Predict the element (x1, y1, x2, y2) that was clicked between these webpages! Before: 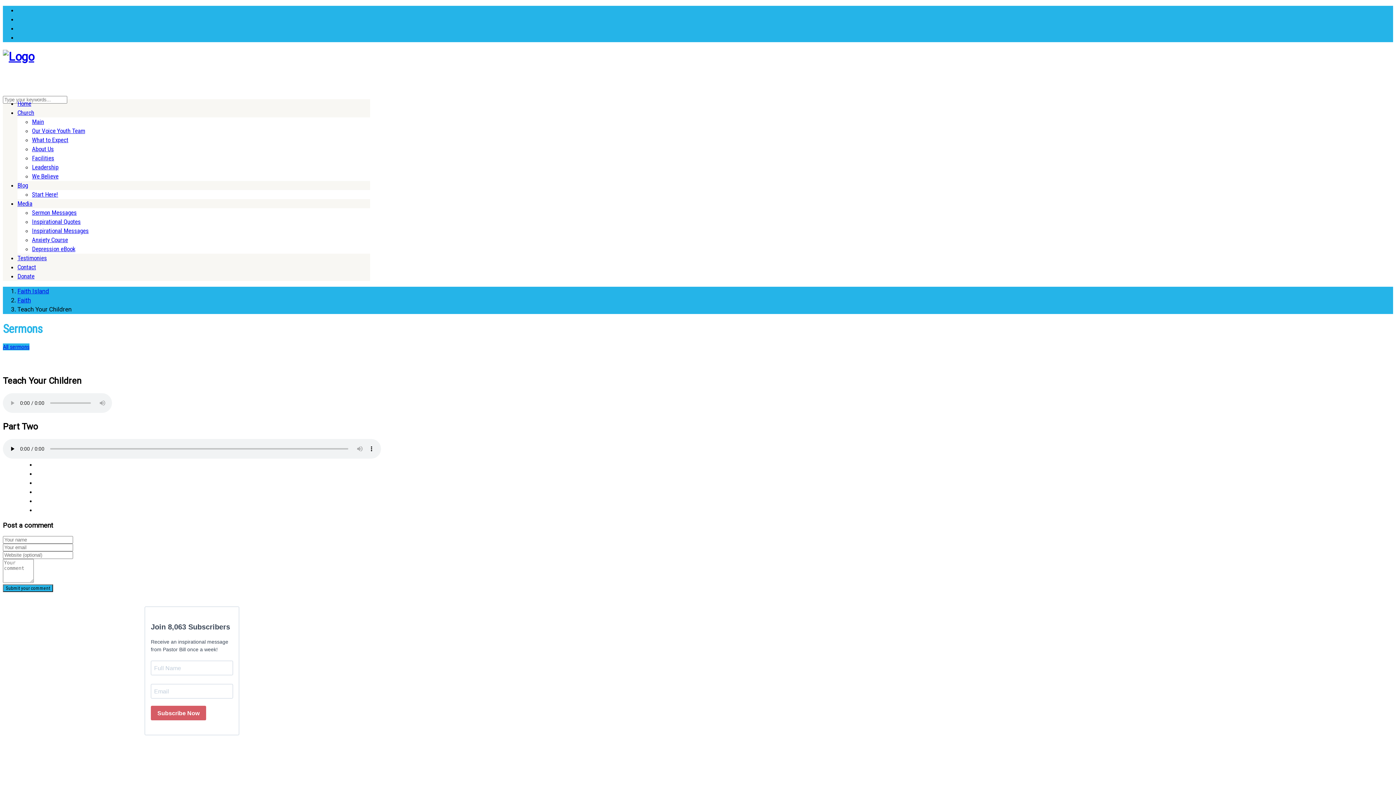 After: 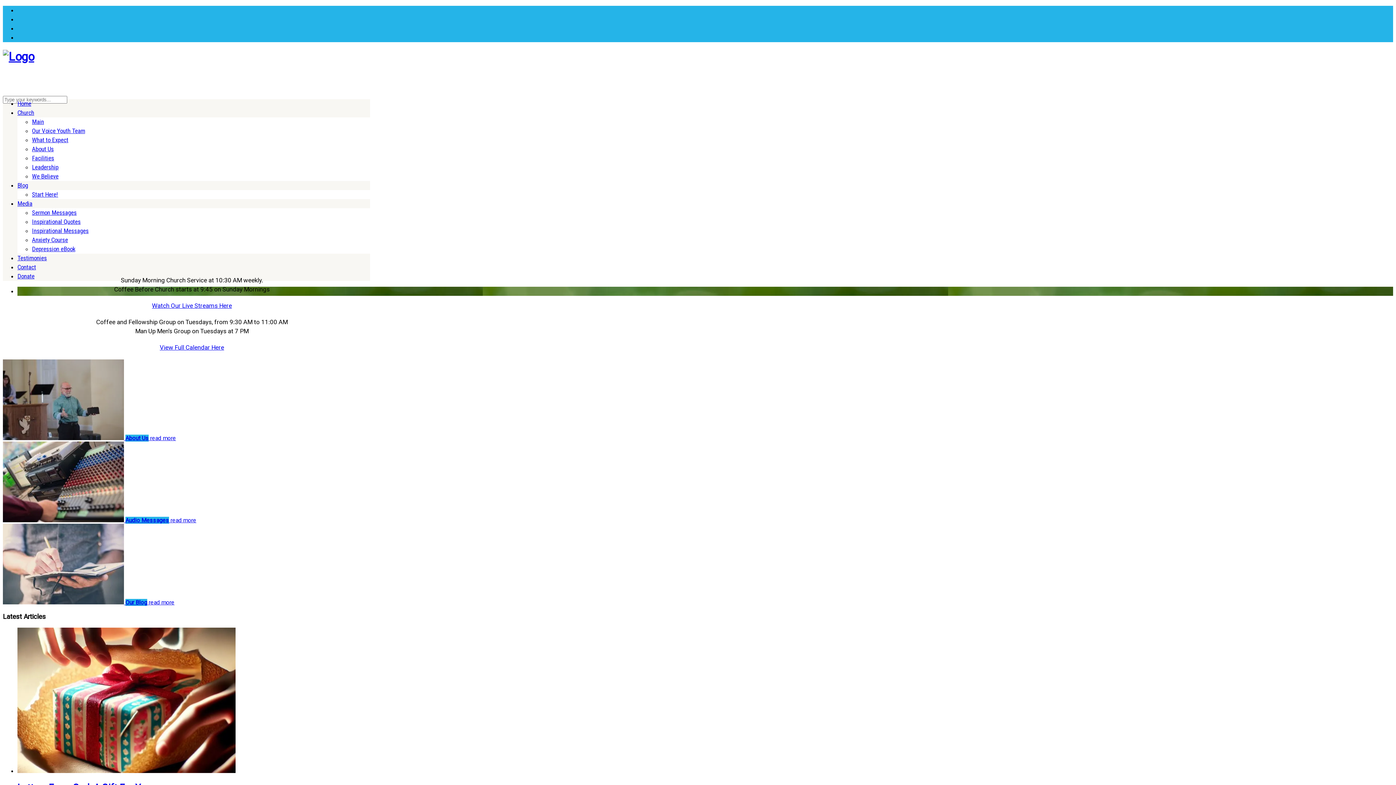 Action: bbox: (17, 287, 49, 295) label: Faith Island